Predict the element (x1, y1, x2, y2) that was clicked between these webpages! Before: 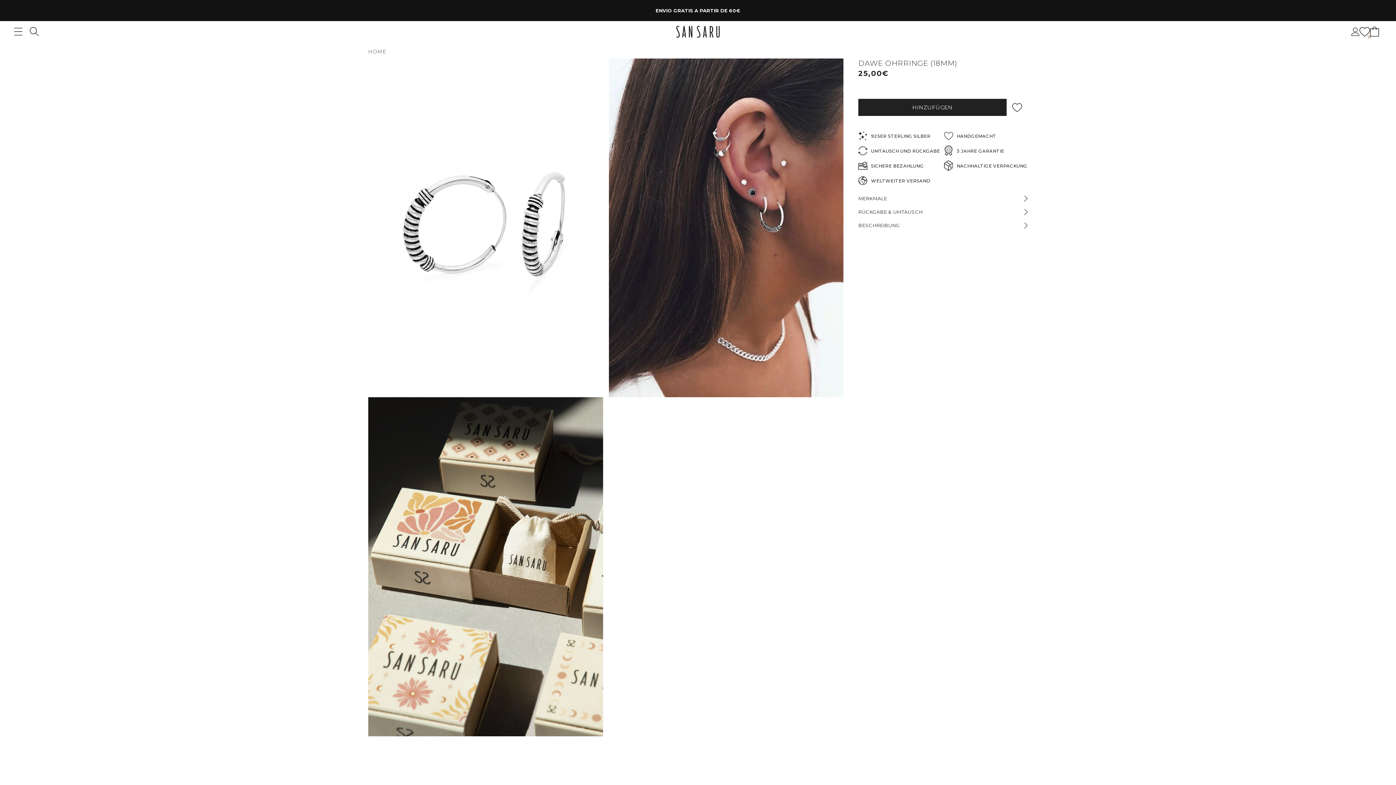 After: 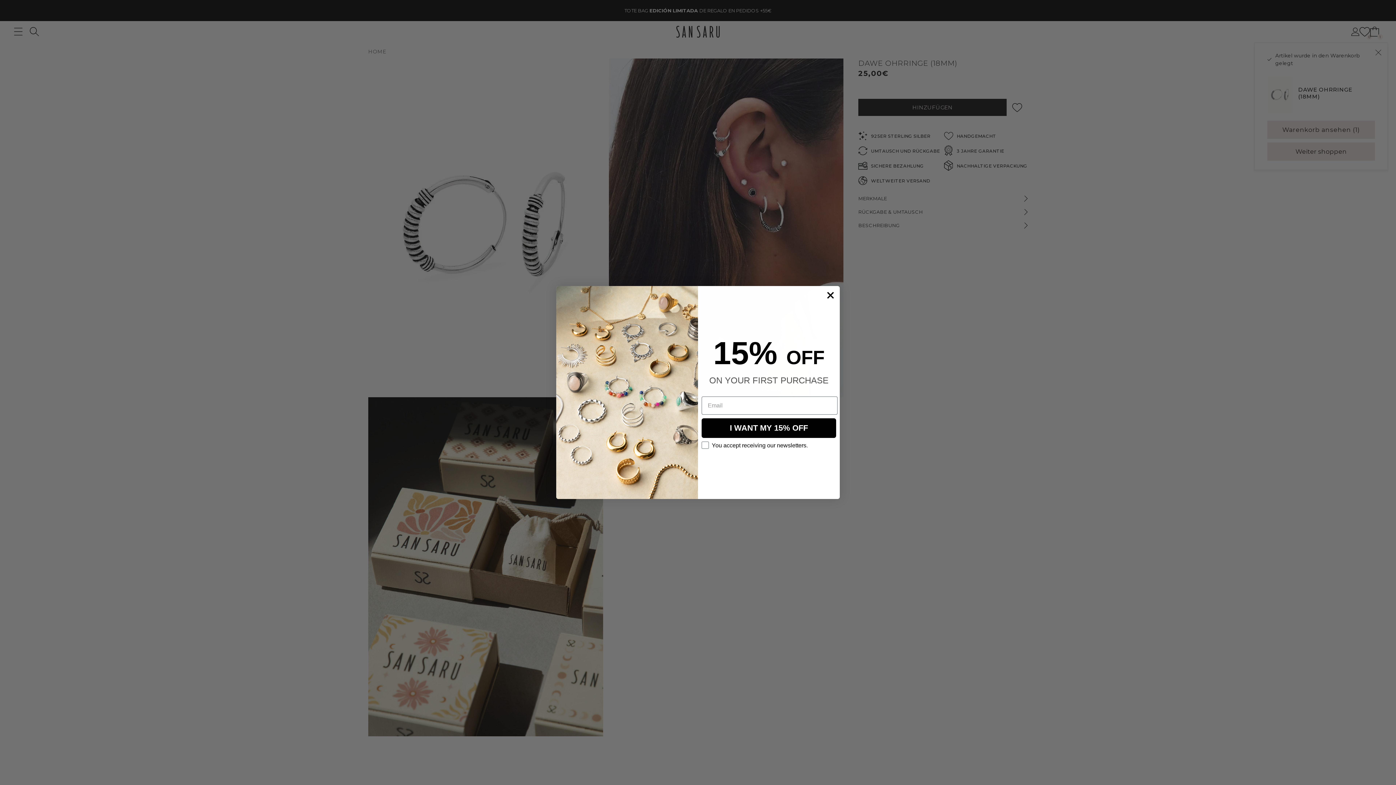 Action: label: HINZUFÜGEN bbox: (858, 98, 1007, 116)